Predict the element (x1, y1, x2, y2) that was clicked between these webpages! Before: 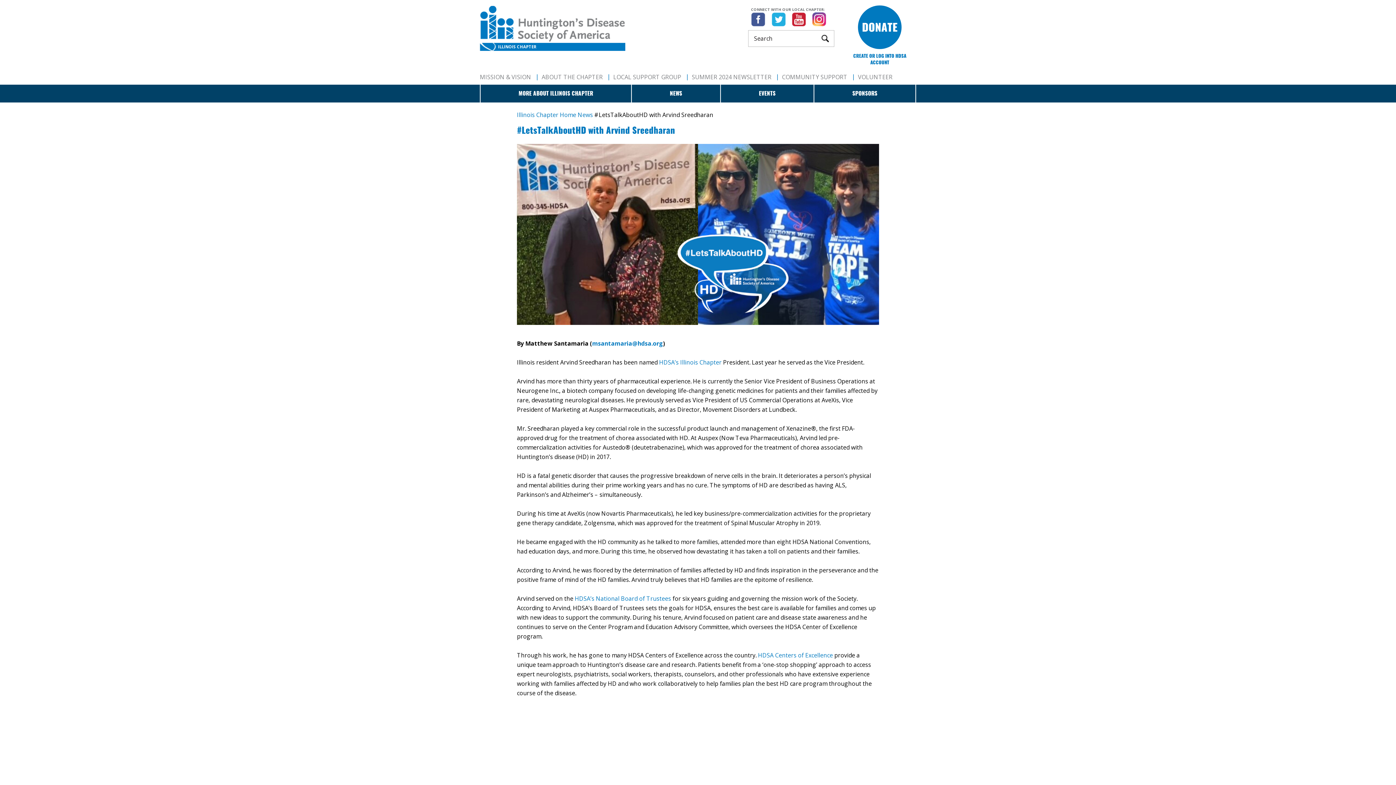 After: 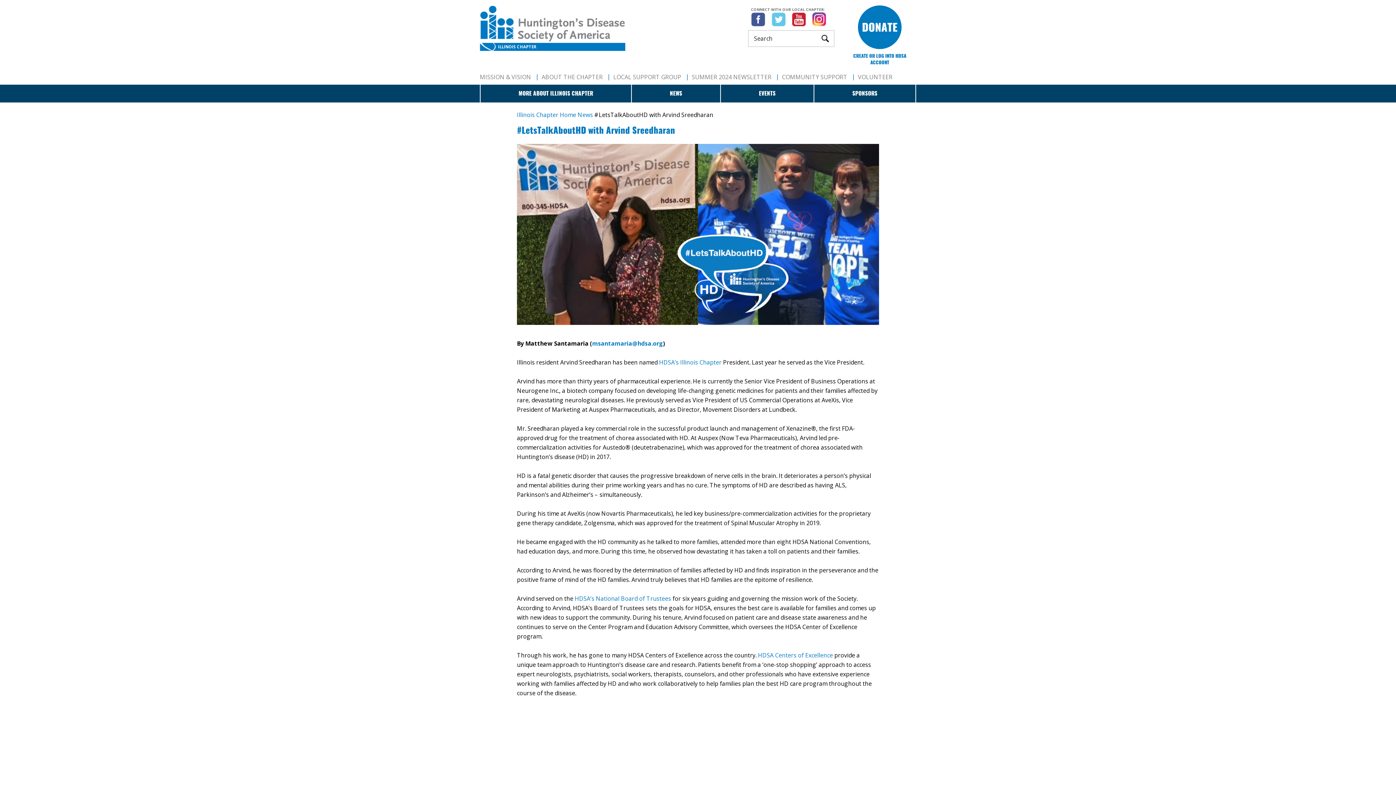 Action: bbox: (771, 12, 786, 26)